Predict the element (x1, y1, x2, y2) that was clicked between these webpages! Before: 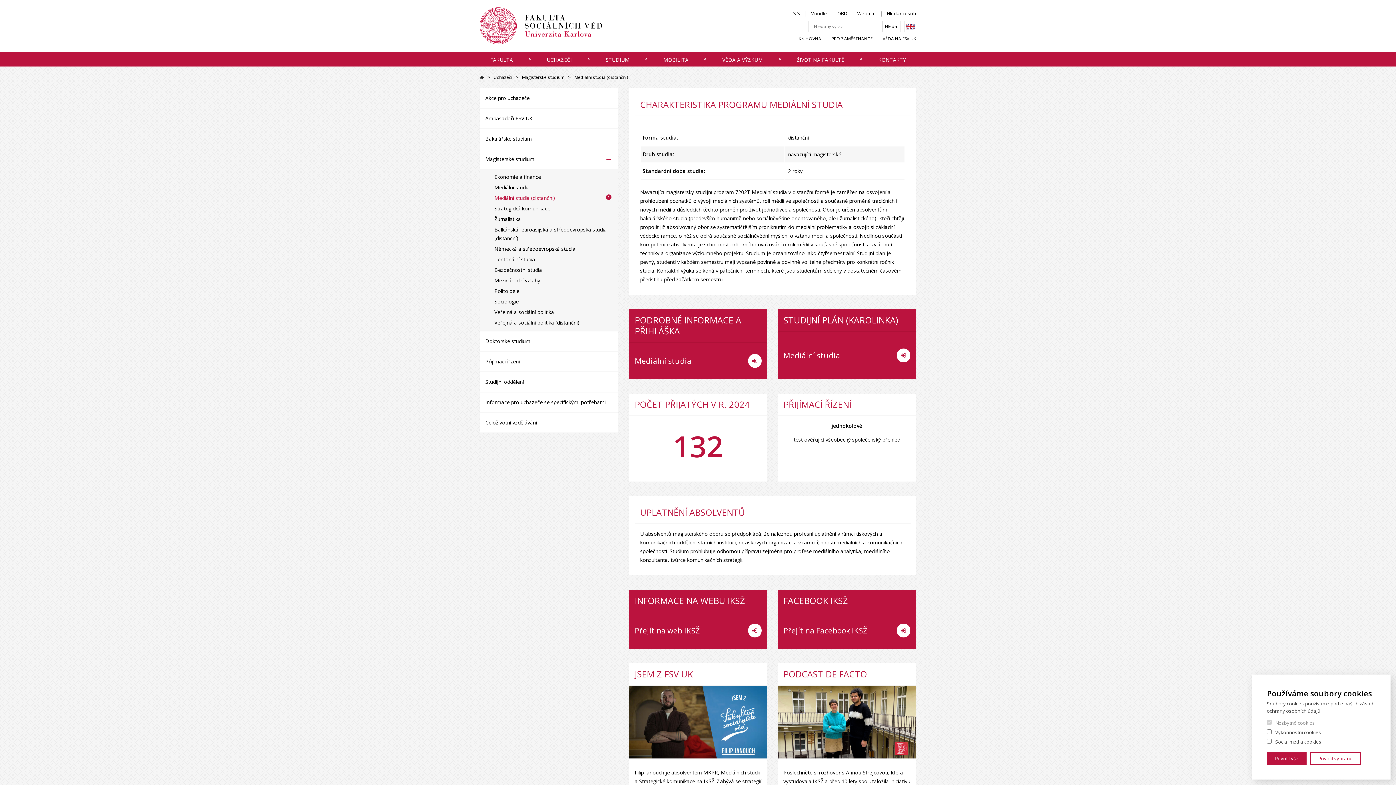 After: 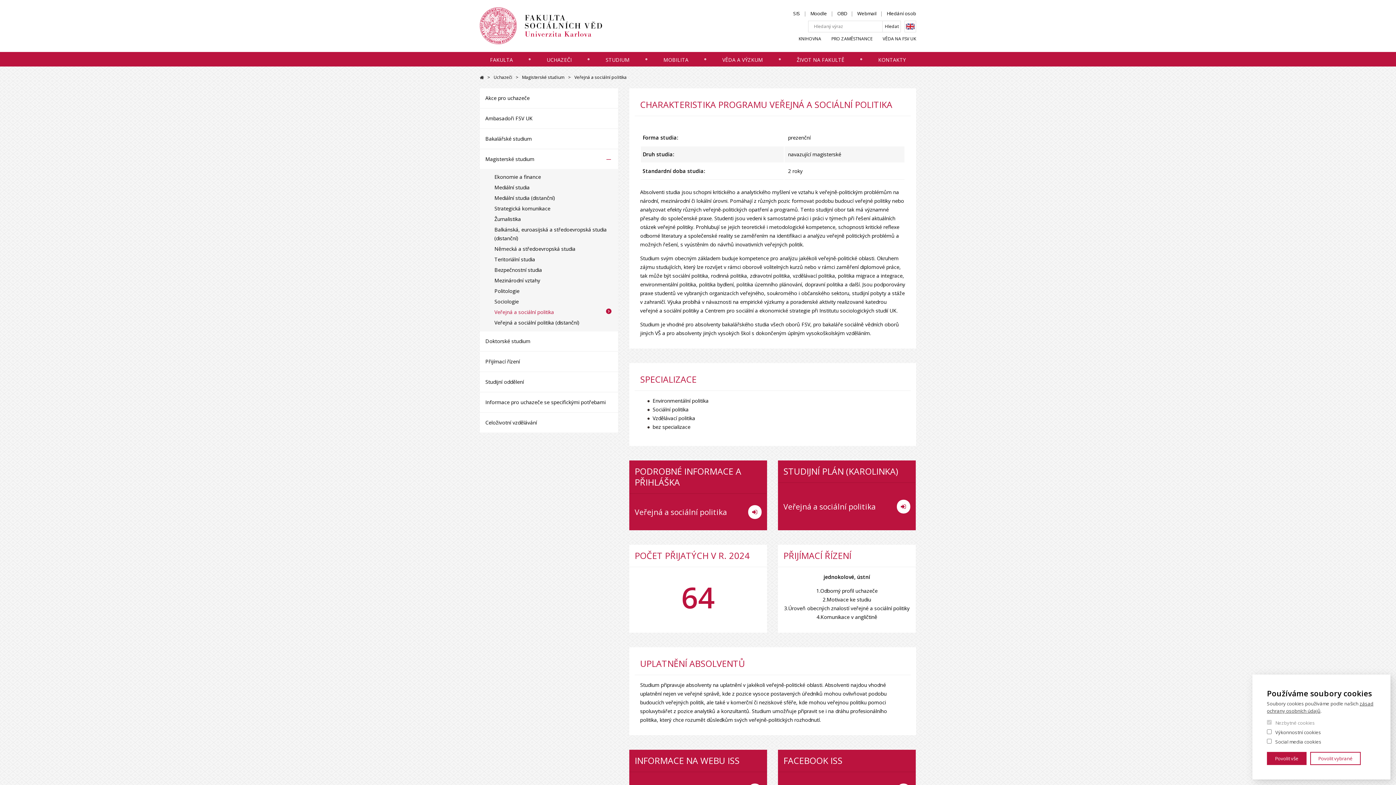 Action: bbox: (494, 308, 611, 316) label: Veřejná a sociální politika